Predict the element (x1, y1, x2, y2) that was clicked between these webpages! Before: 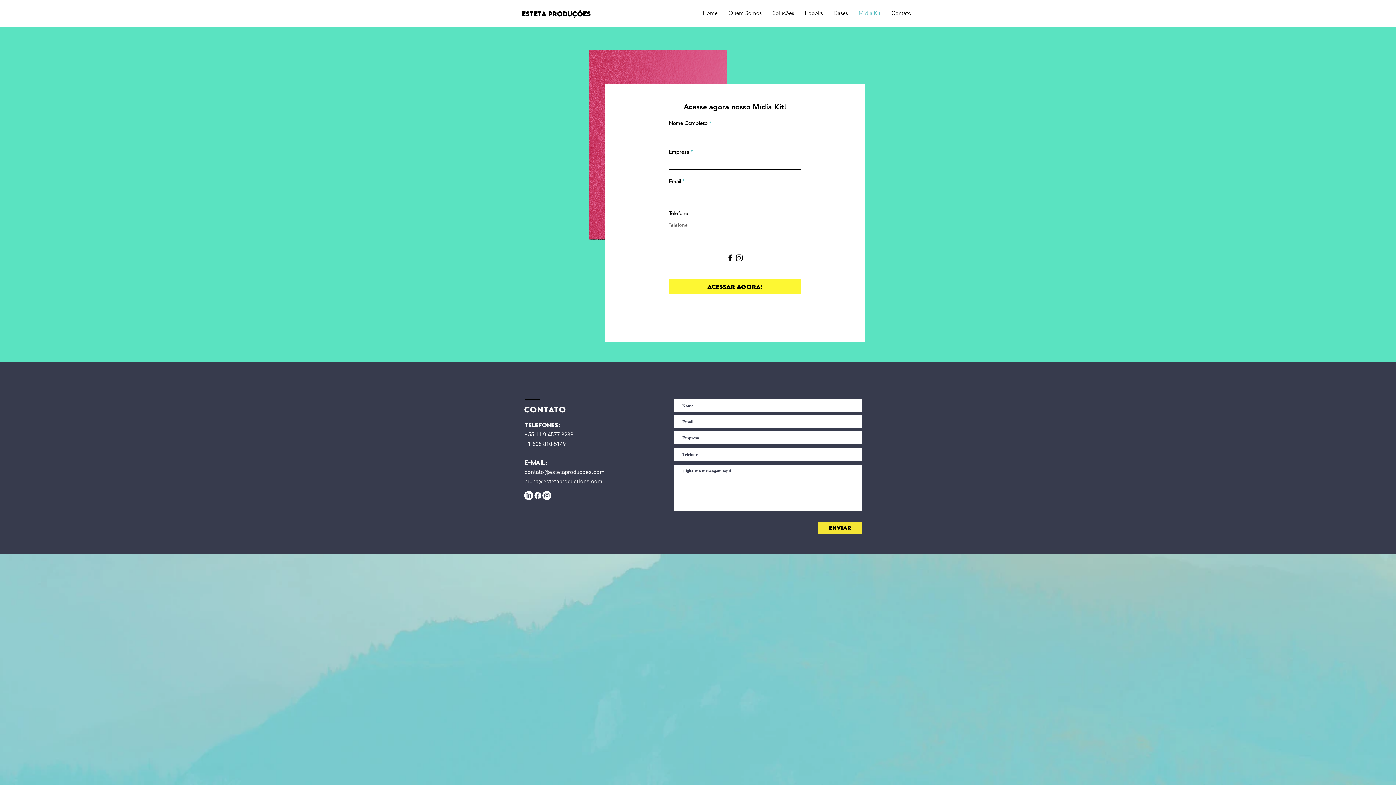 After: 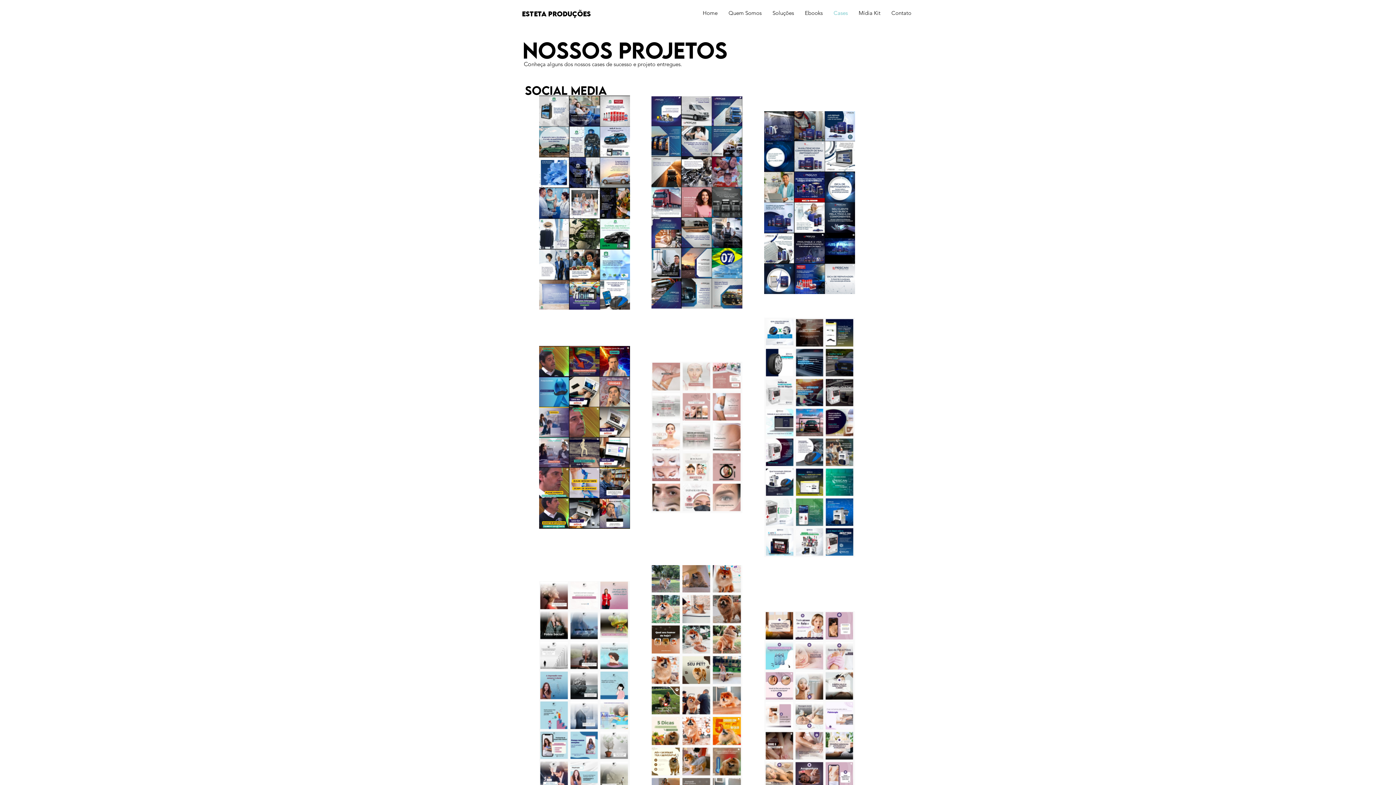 Action: bbox: (828, 3, 853, 22) label: Cases